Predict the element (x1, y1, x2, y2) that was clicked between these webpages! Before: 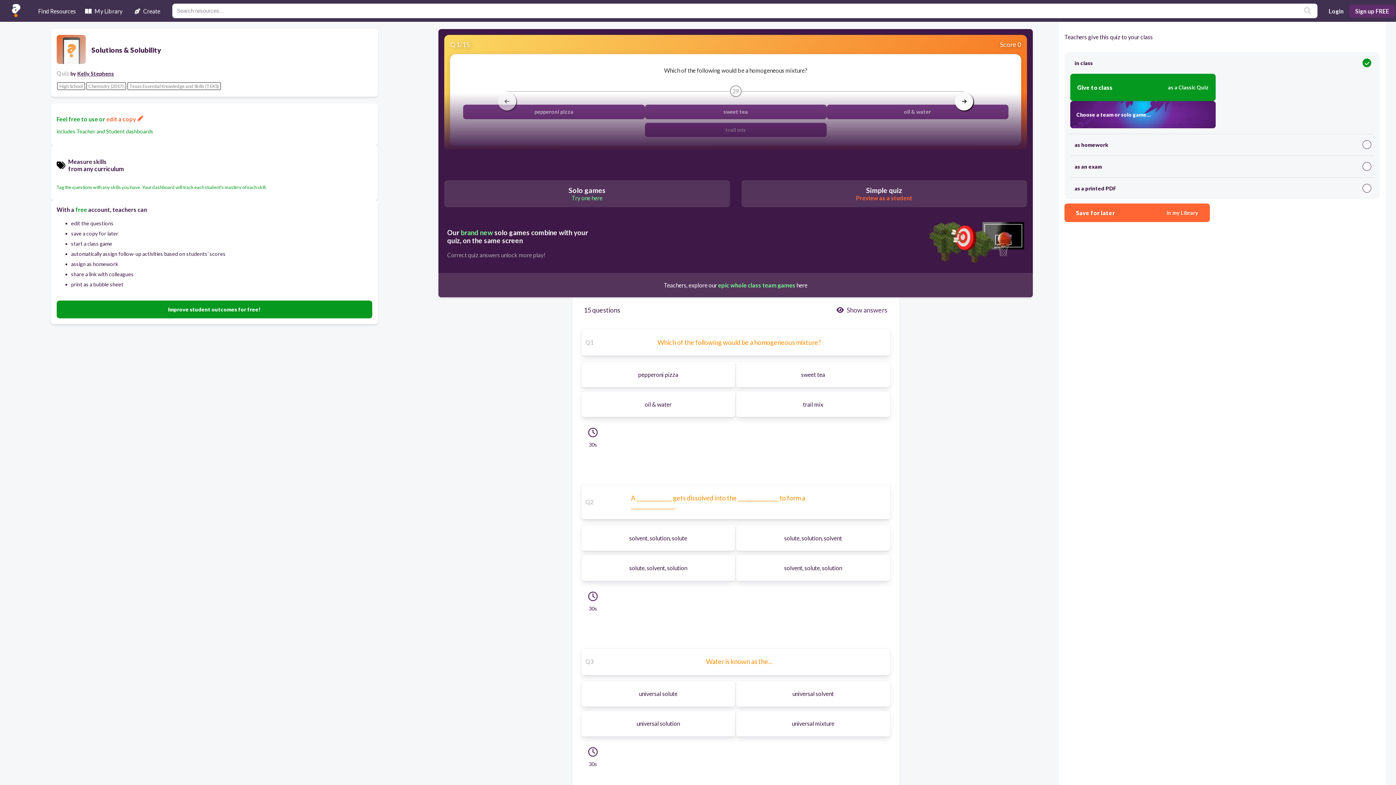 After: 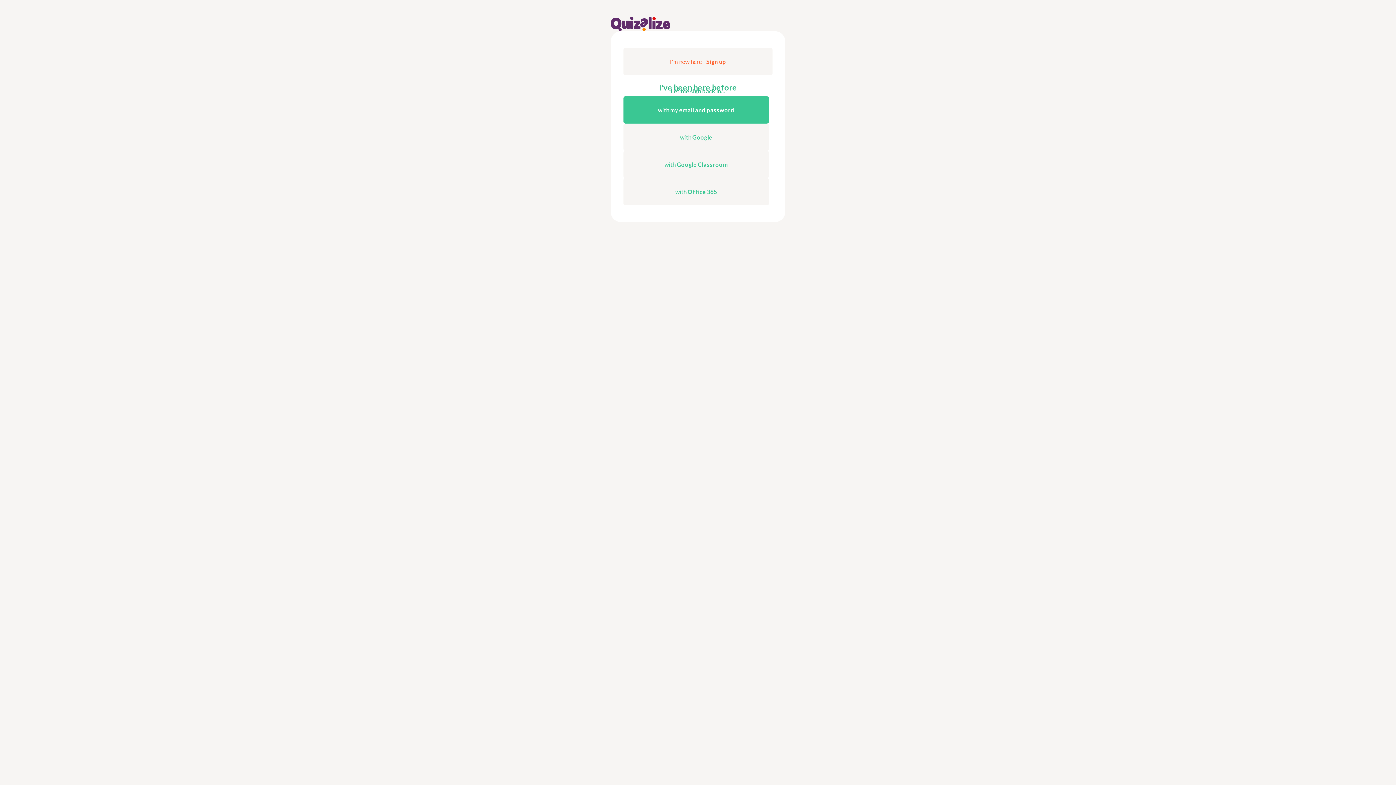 Action: label: Save for later
in my Library bbox: (1064, 203, 1210, 222)